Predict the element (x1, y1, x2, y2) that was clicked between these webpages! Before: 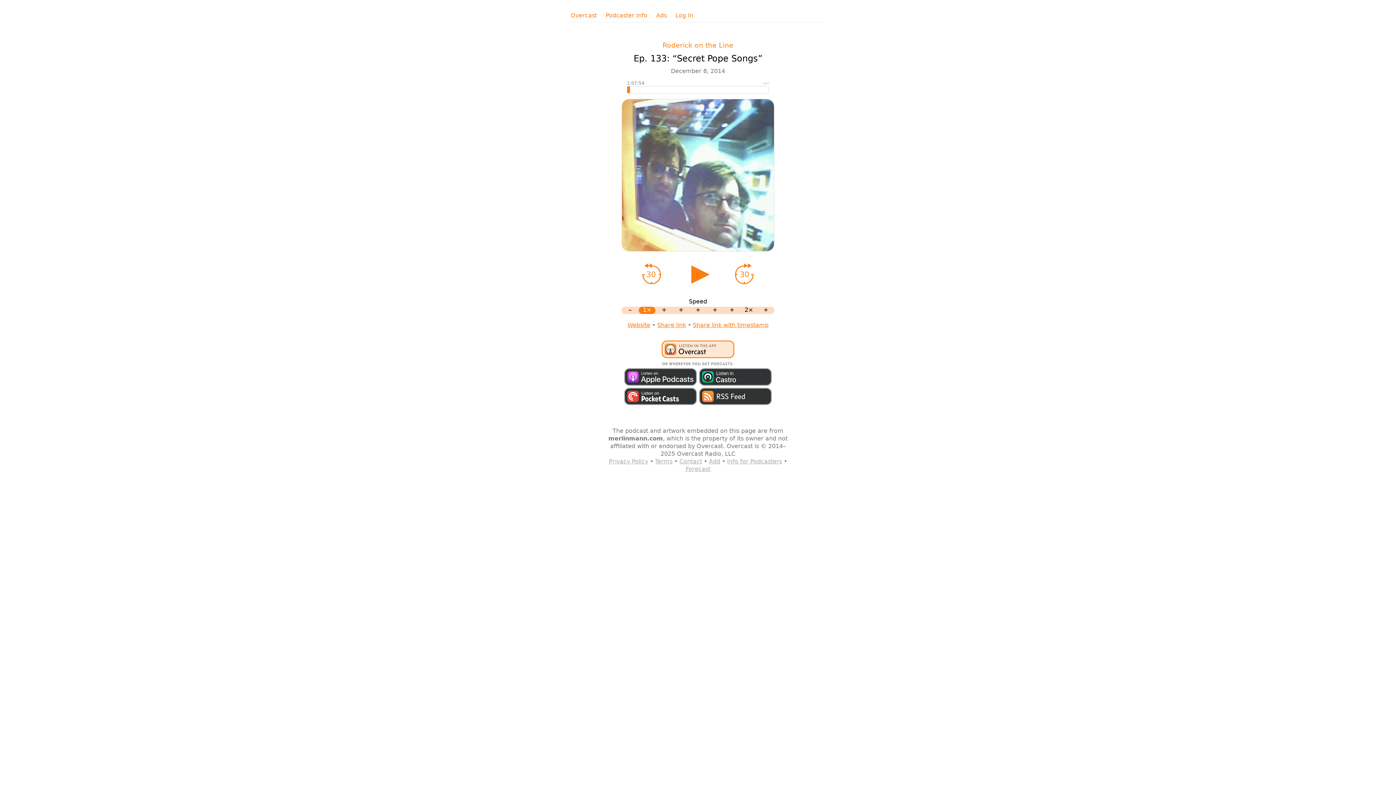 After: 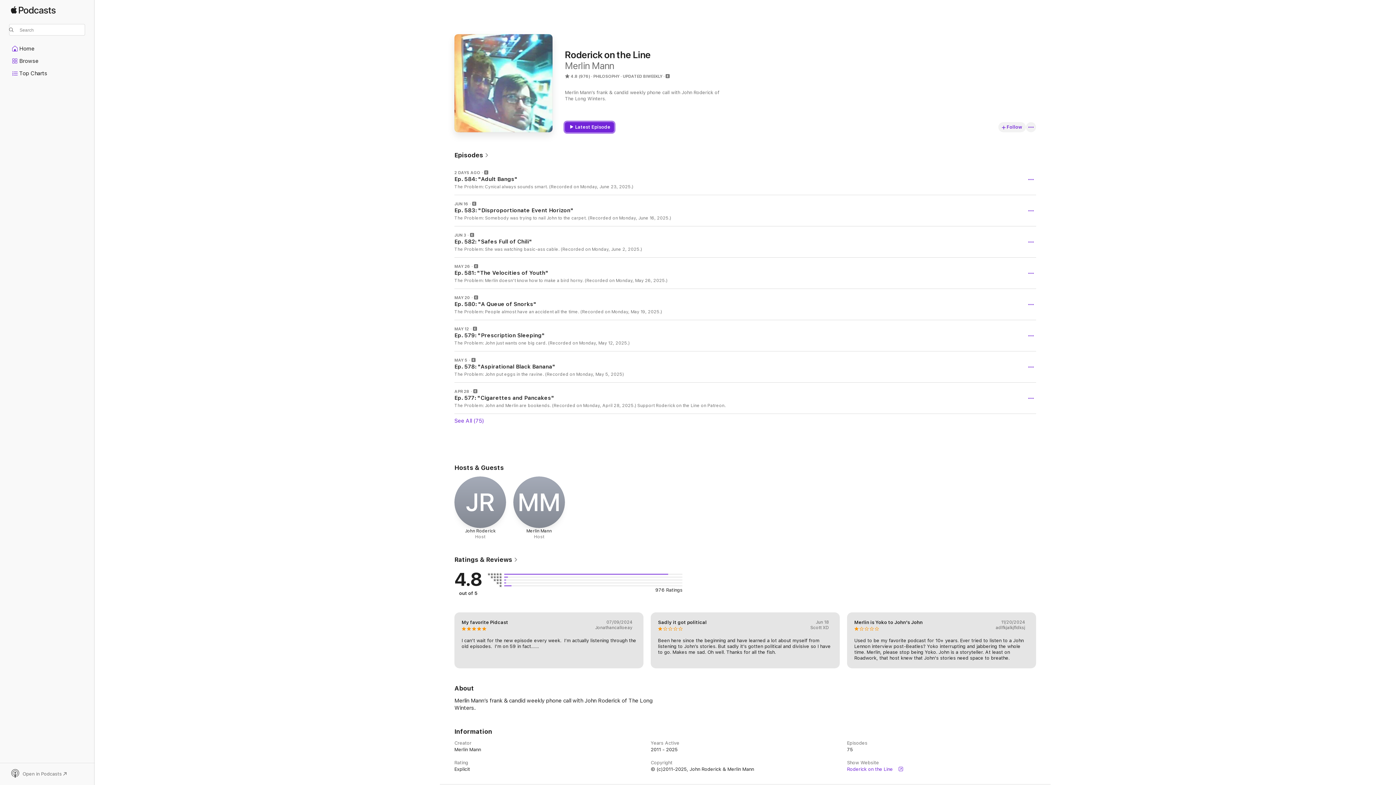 Action: bbox: (623, 380, 698, 387)